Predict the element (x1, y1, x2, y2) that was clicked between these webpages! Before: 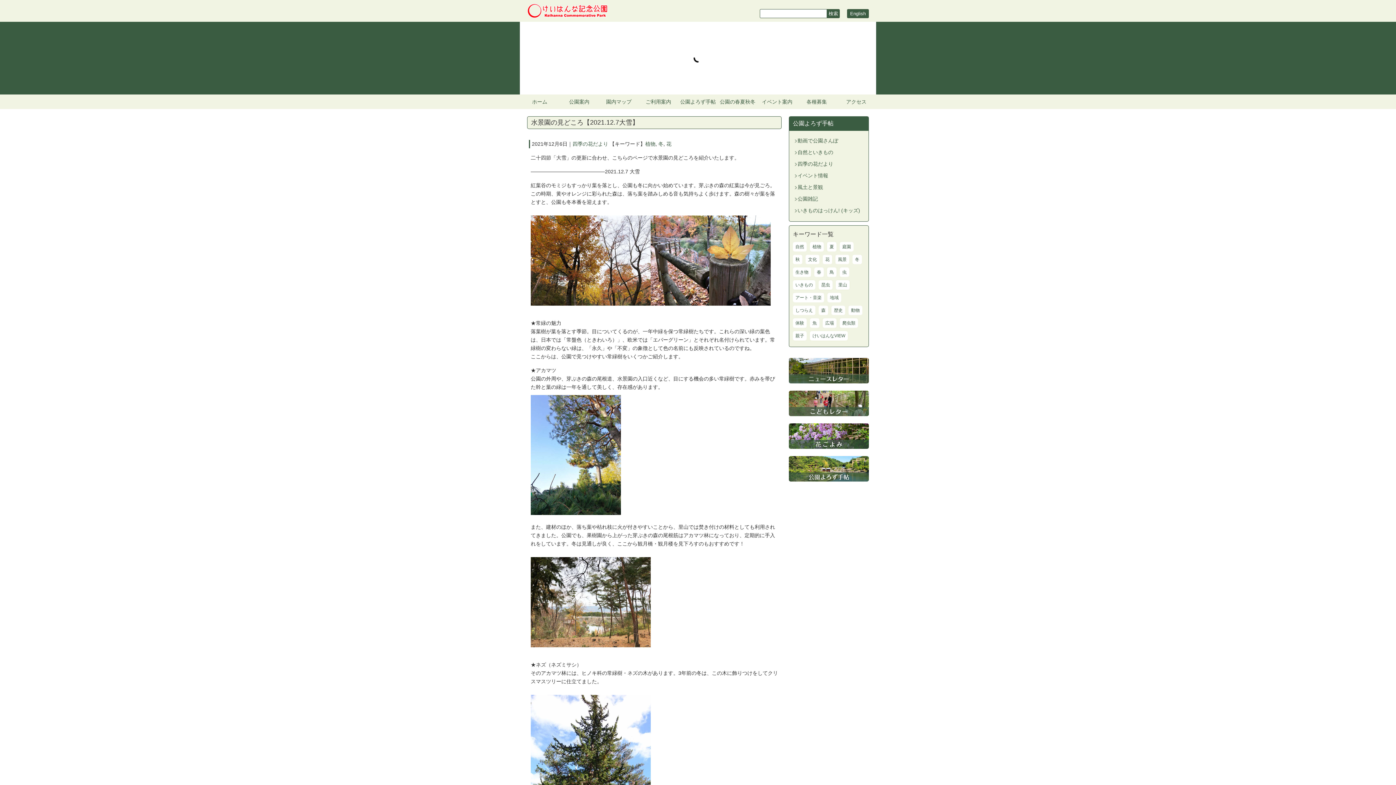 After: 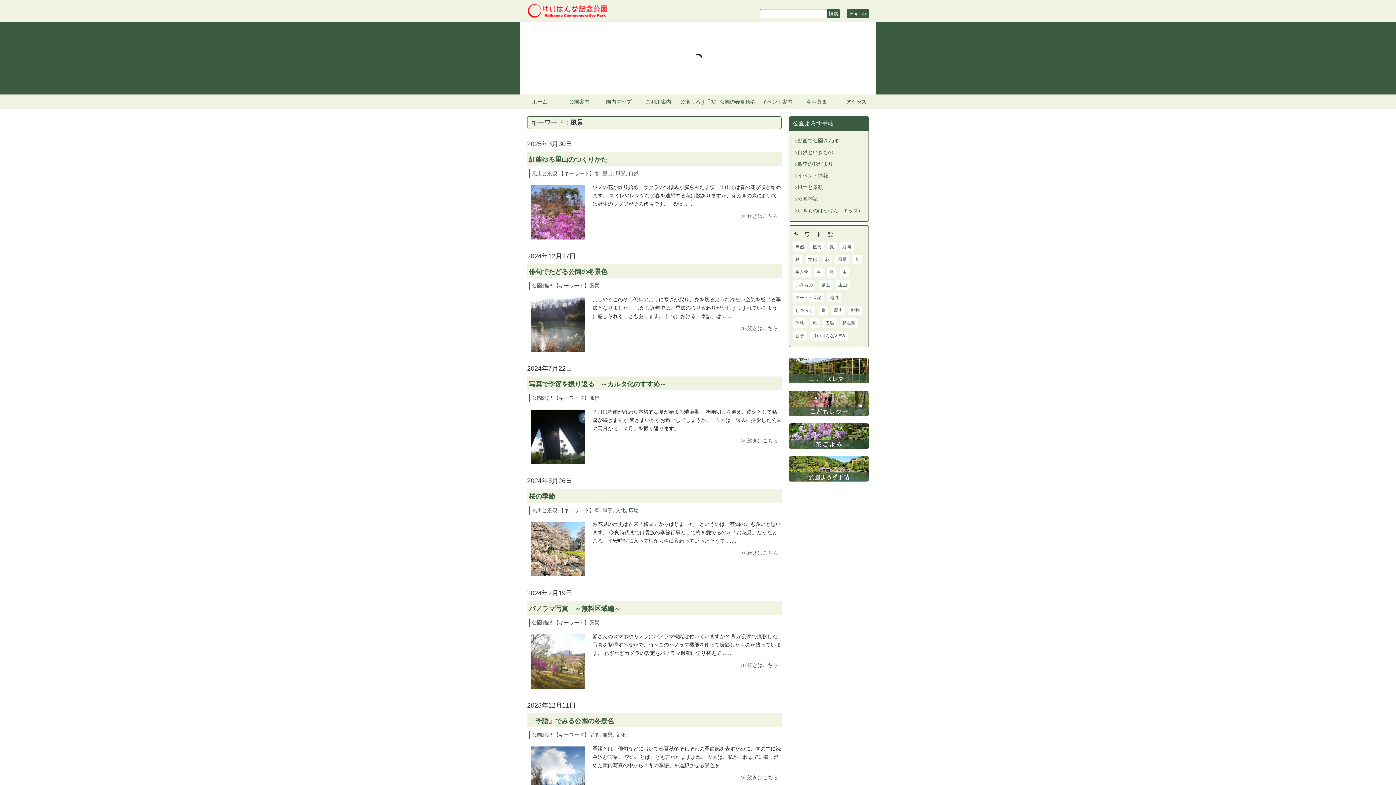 Action: label: 風景 (34個の項目) bbox: (835, 254, 849, 264)